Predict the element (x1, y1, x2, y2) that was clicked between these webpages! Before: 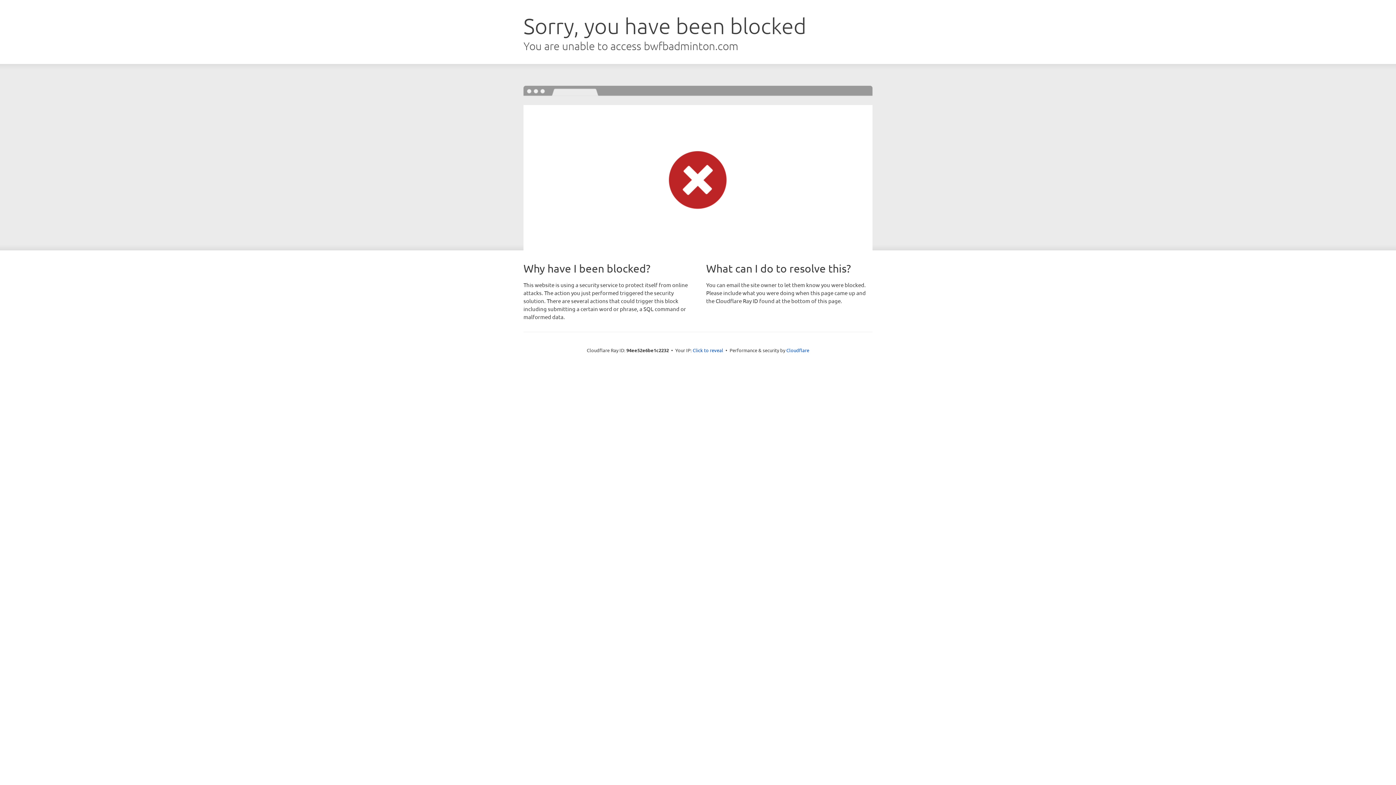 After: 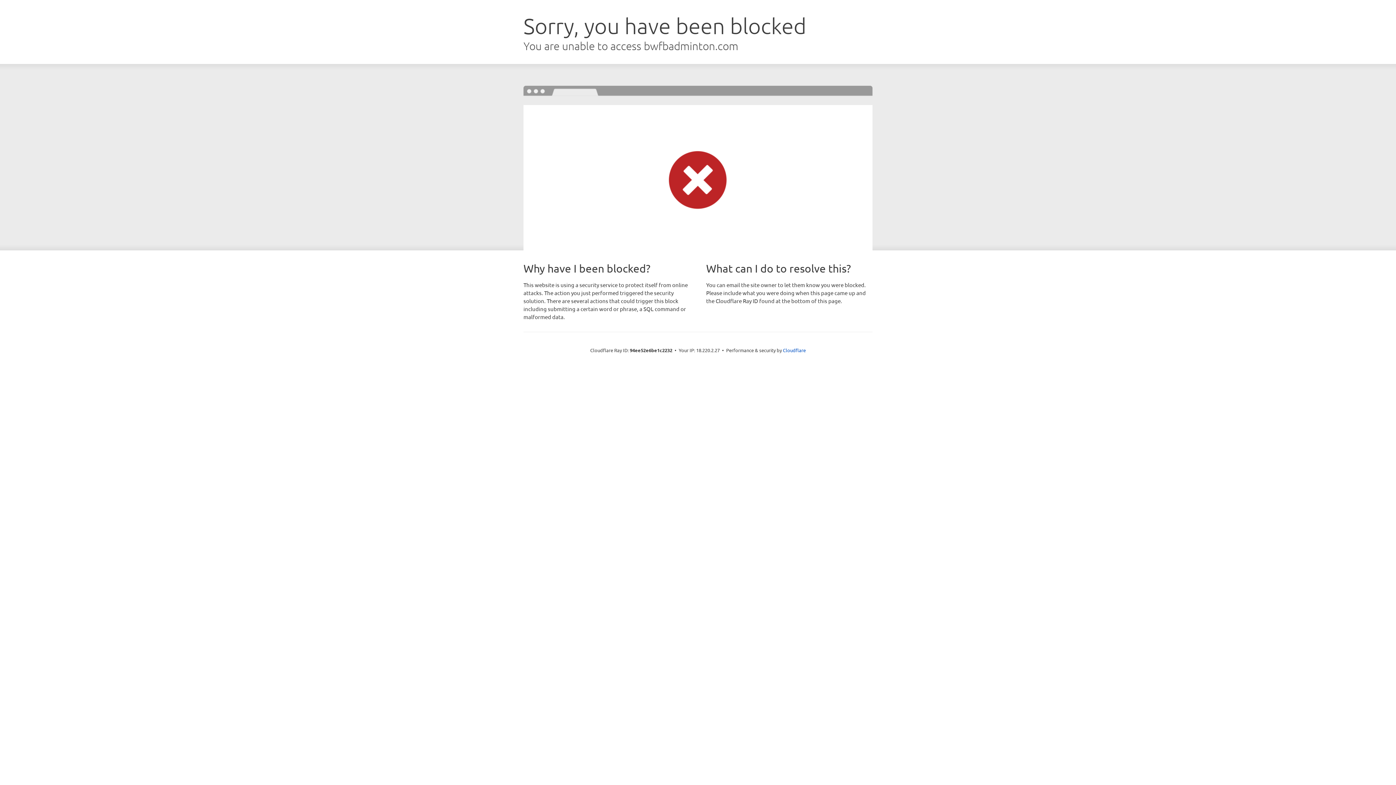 Action: label: Click to reveal bbox: (692, 346, 723, 353)